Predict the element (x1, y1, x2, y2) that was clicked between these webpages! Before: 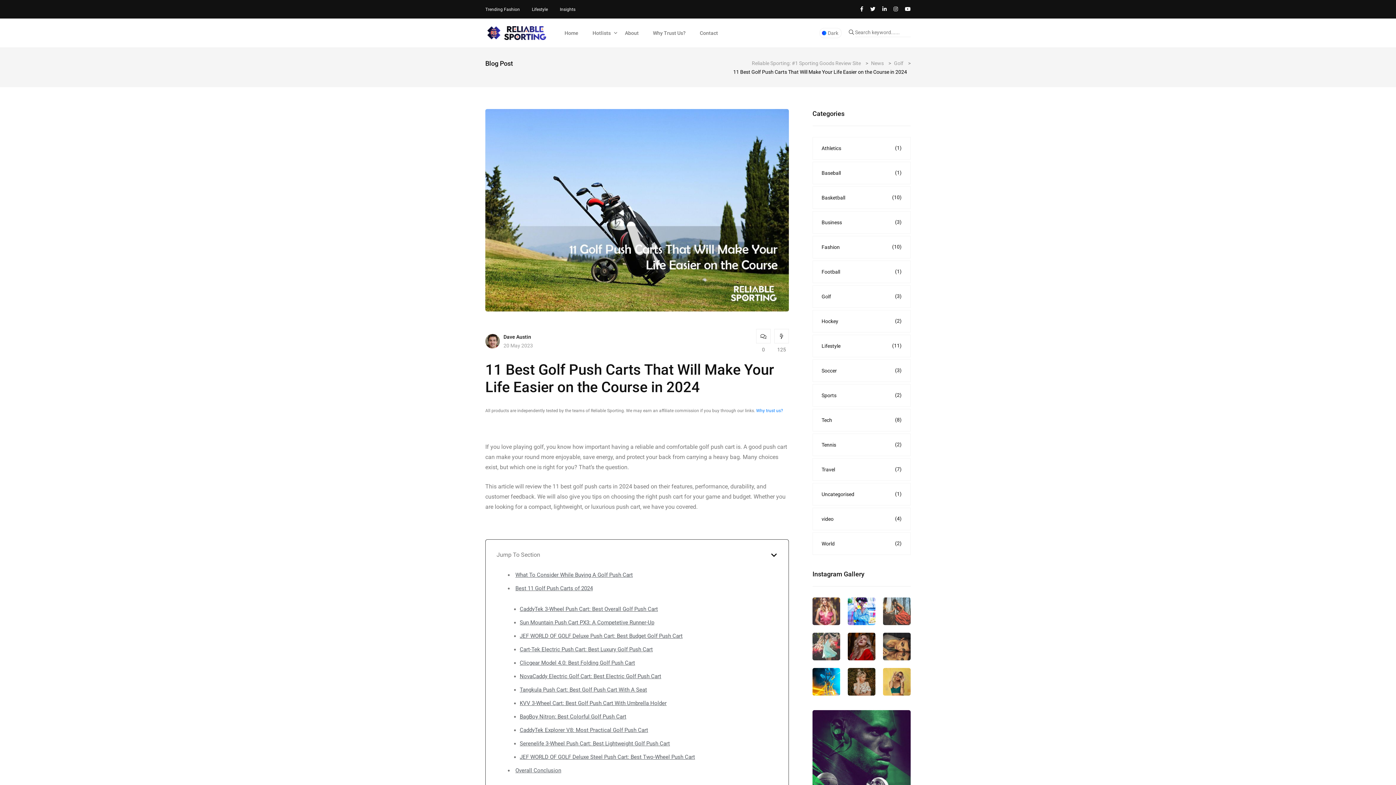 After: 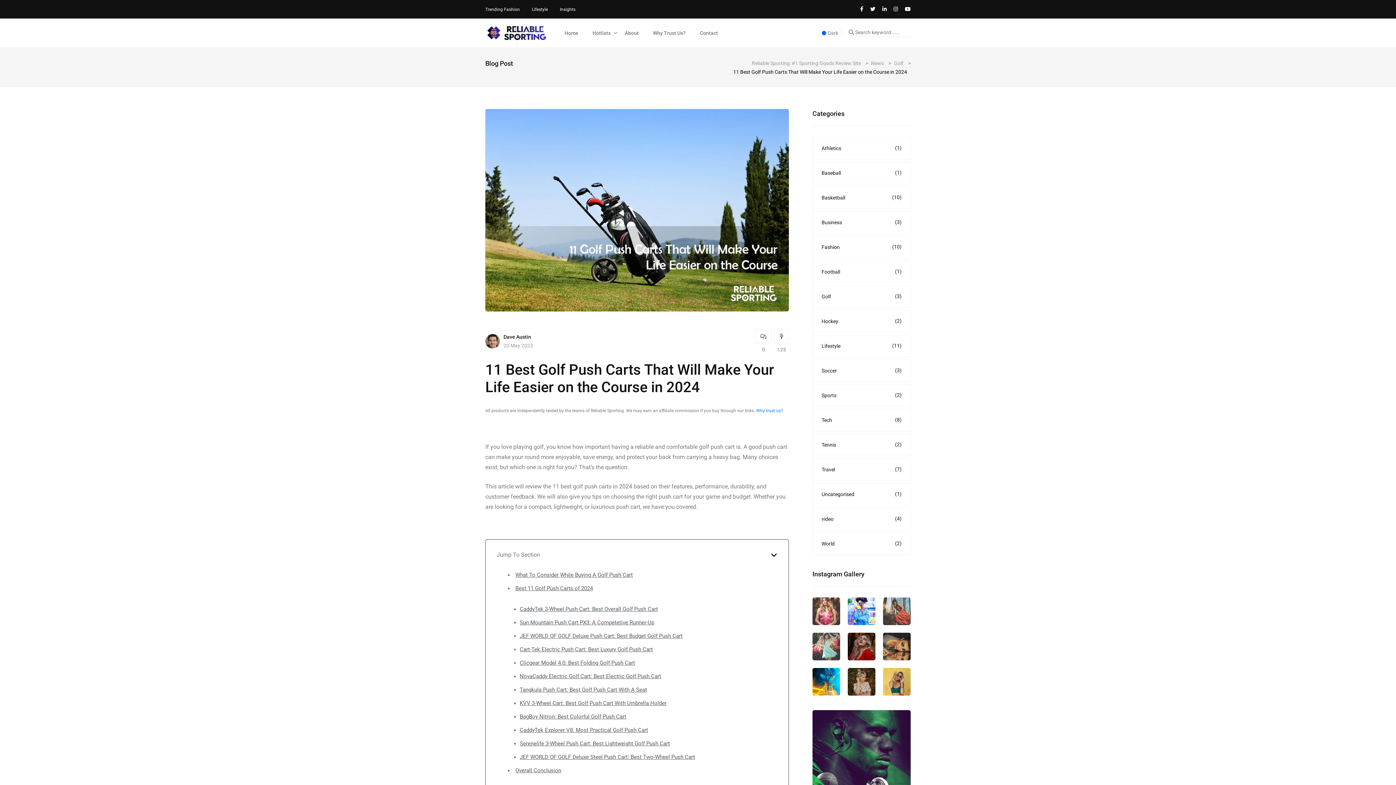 Action: bbox: (899, 4, 910, 13)